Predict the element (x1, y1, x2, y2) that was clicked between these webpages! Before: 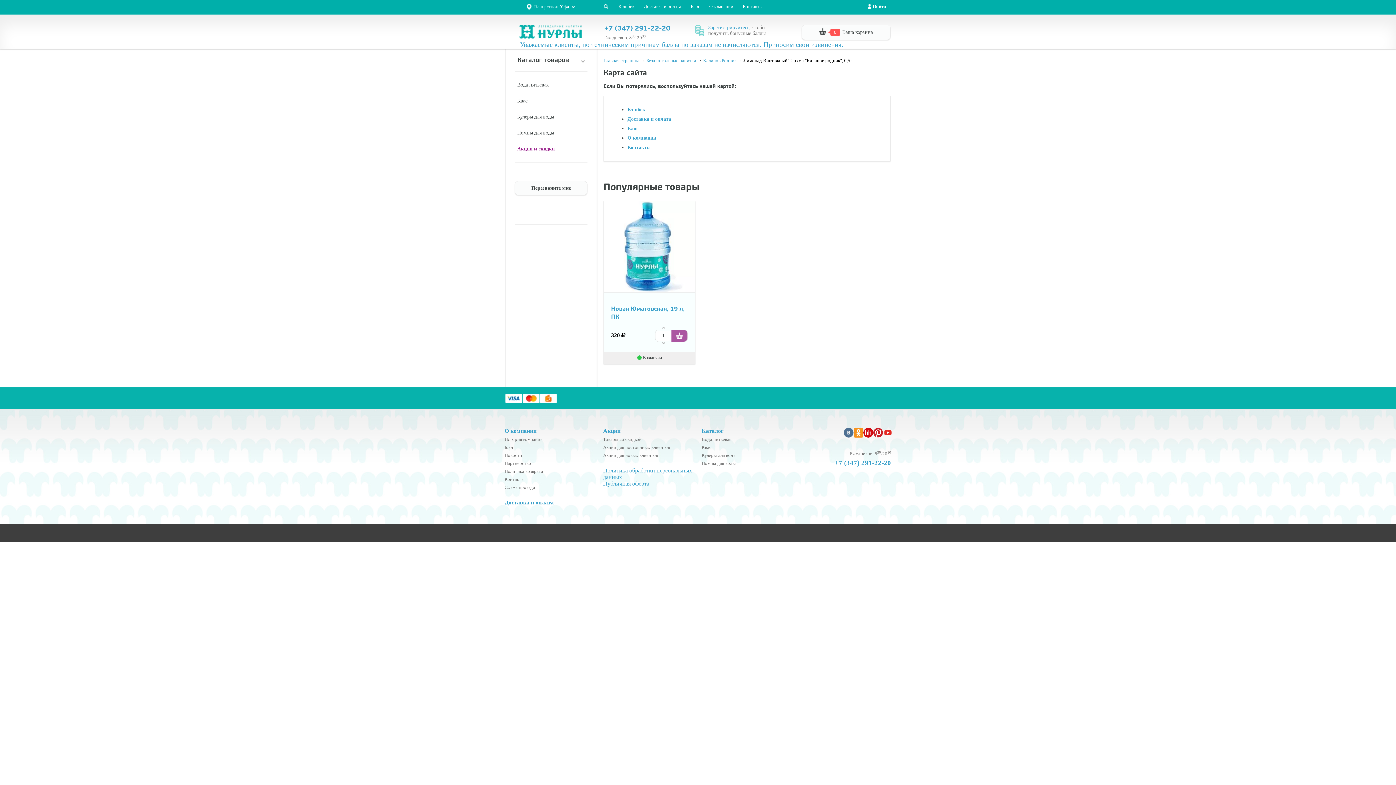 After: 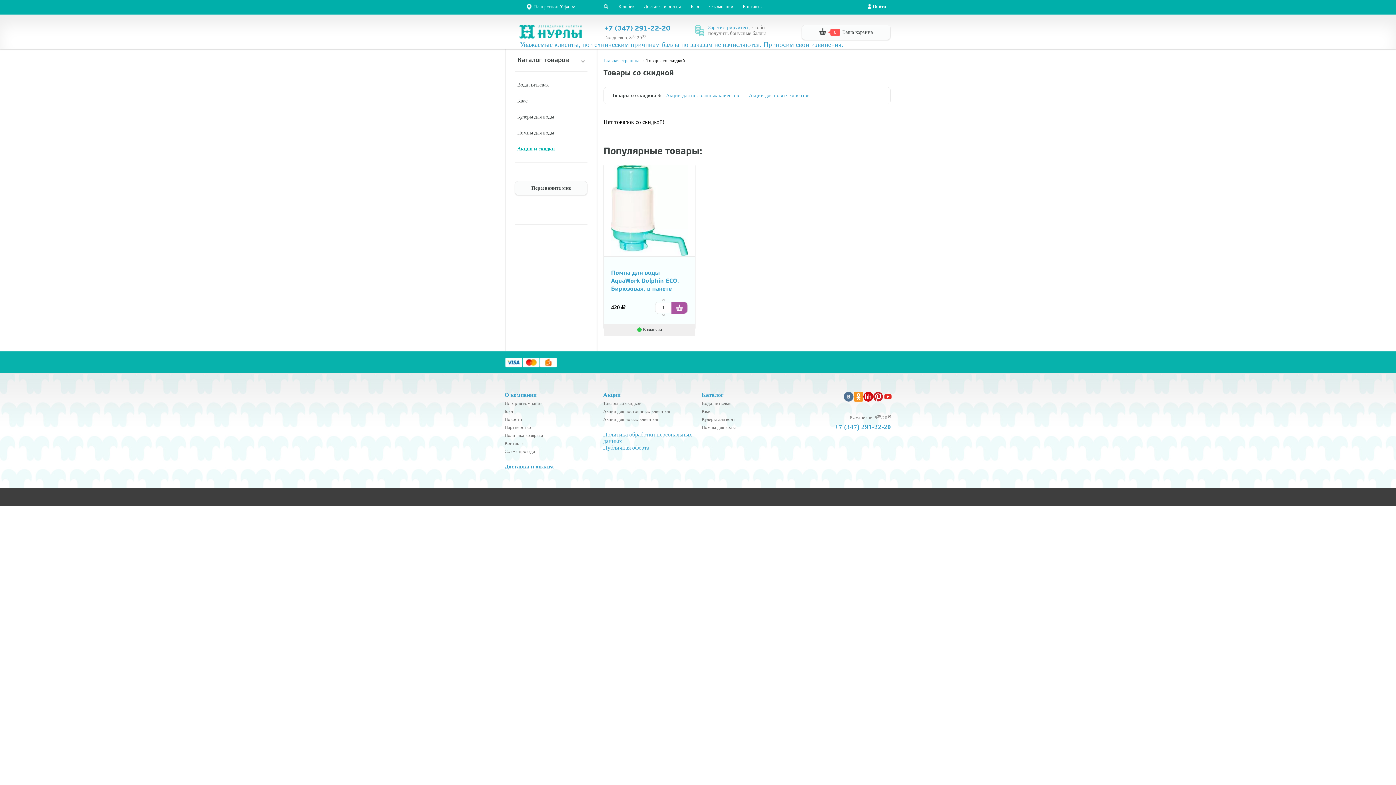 Action: label: Акции и скидки bbox: (505, 141, 596, 157)